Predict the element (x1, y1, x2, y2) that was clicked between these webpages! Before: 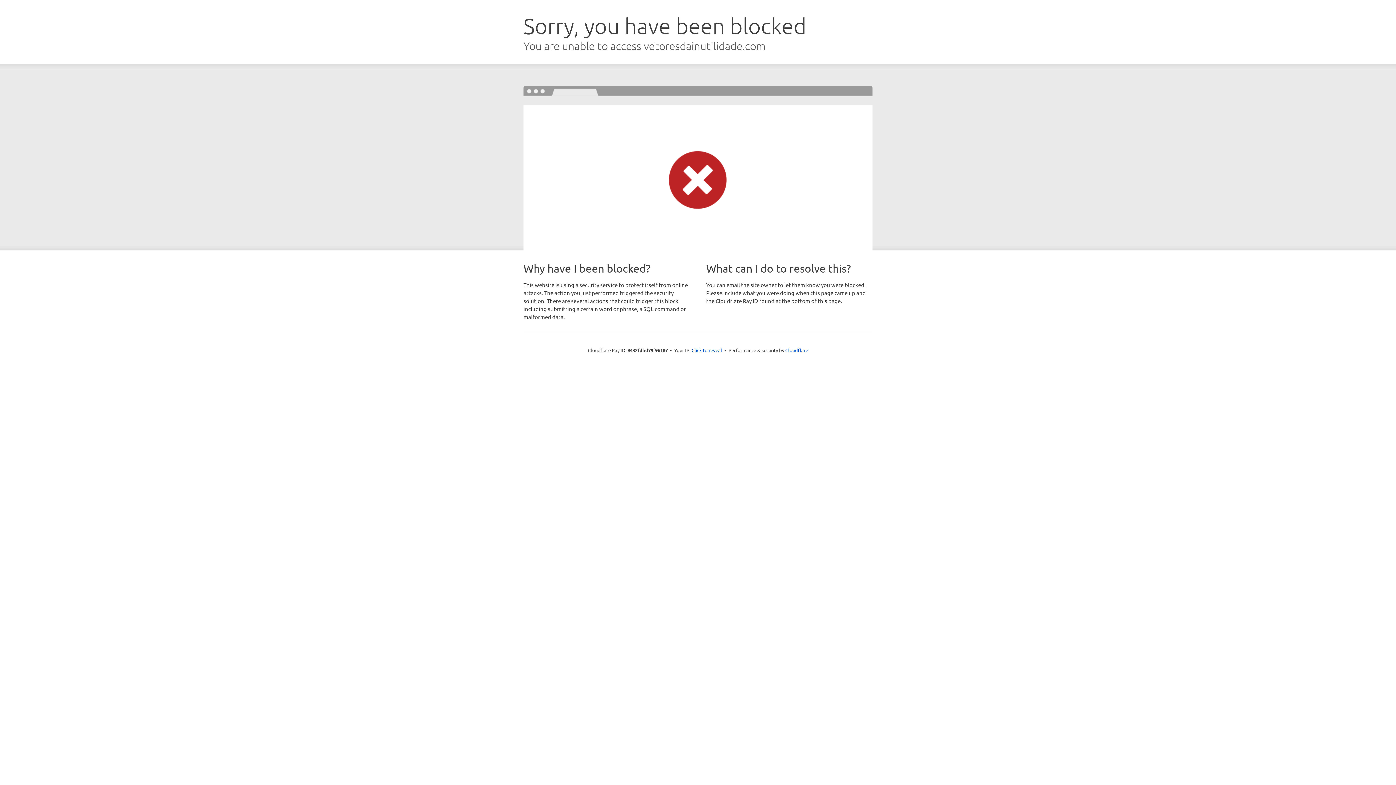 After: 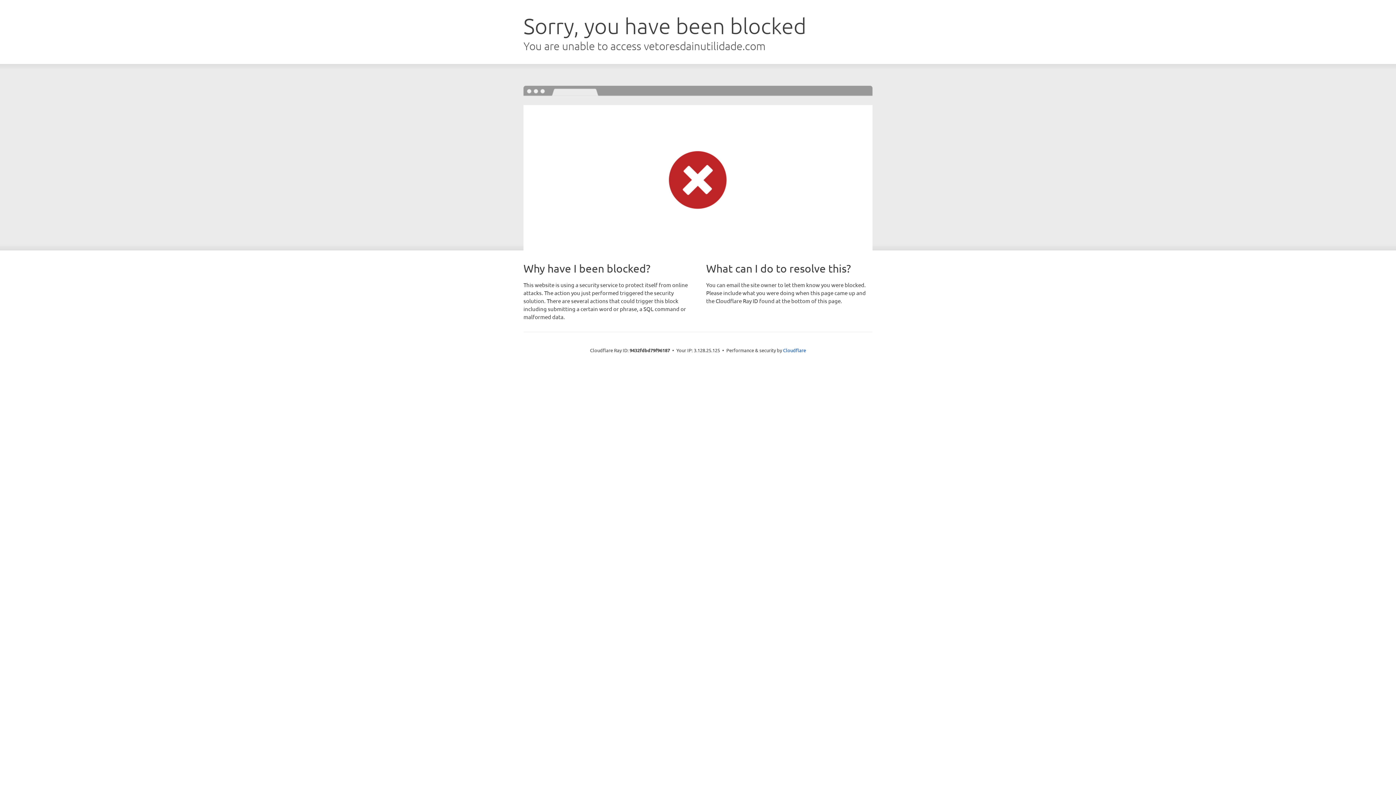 Action: bbox: (691, 346, 722, 353) label: Click to reveal